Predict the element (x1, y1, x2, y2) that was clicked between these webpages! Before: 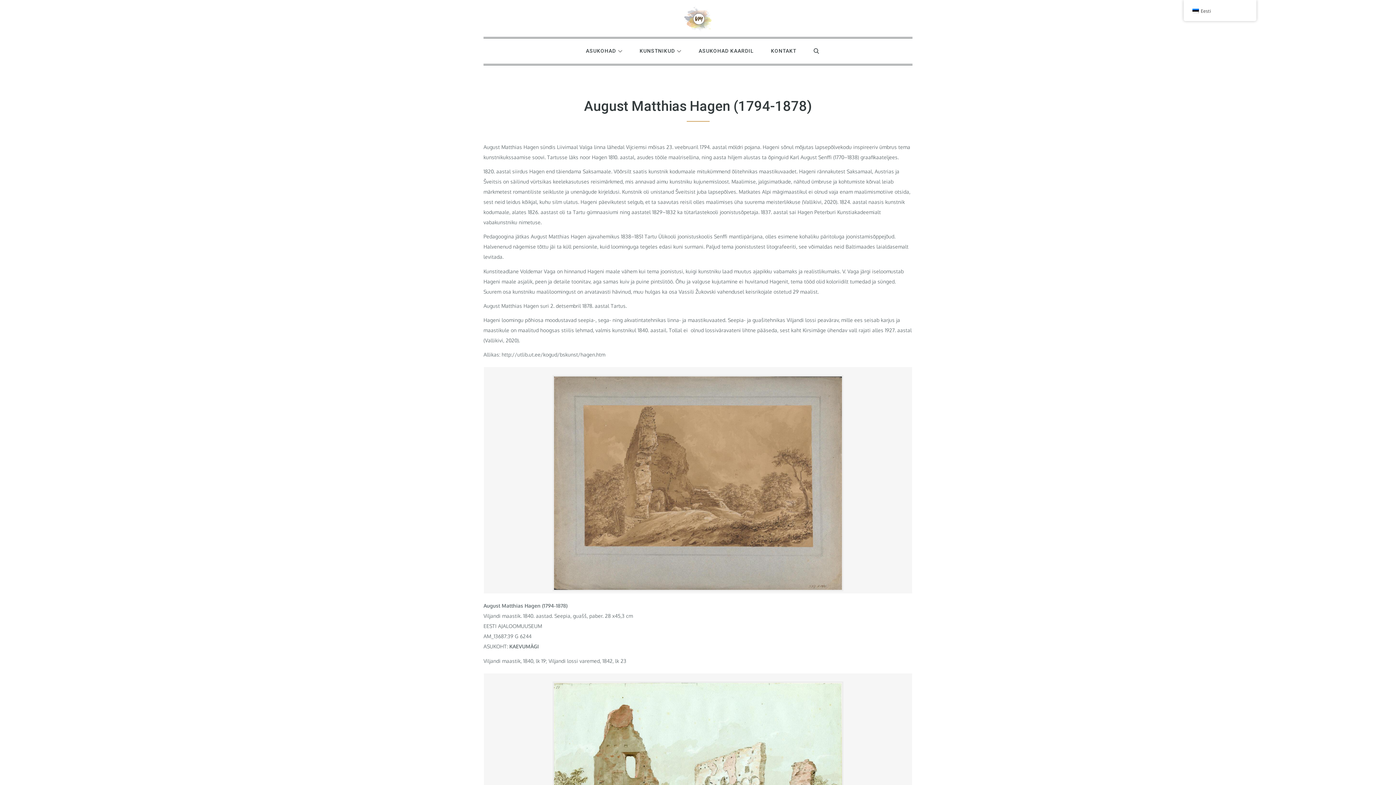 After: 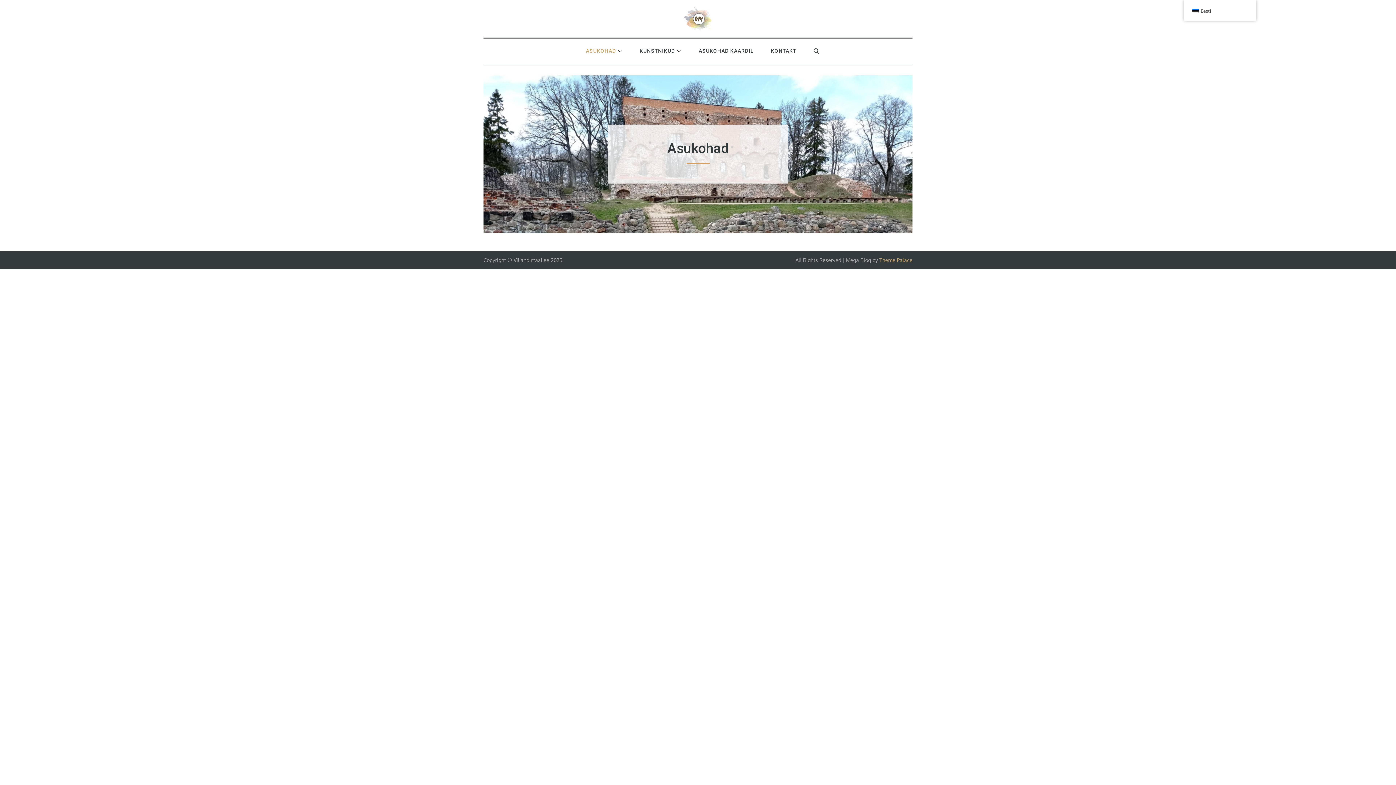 Action: label: ASUKOHAD bbox: (578, 38, 630, 63)